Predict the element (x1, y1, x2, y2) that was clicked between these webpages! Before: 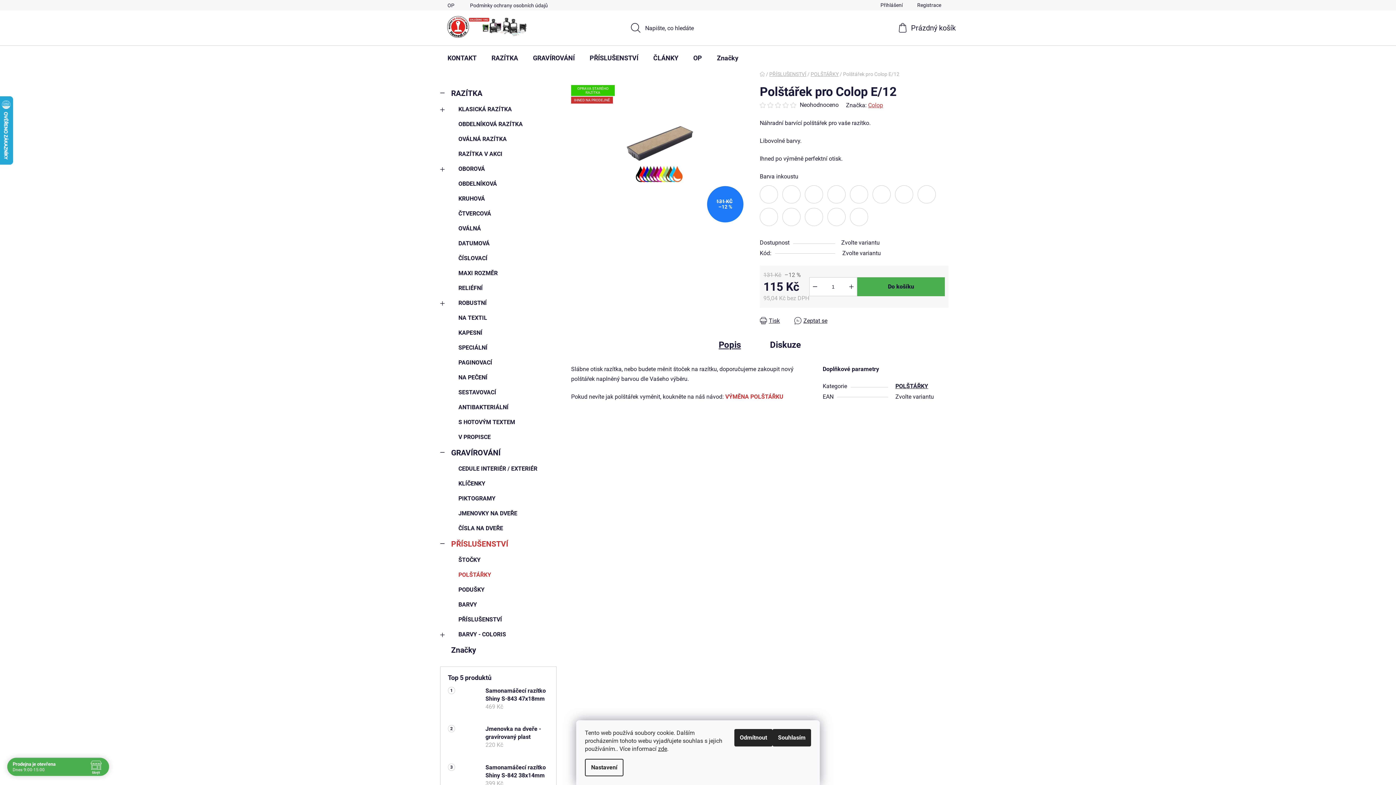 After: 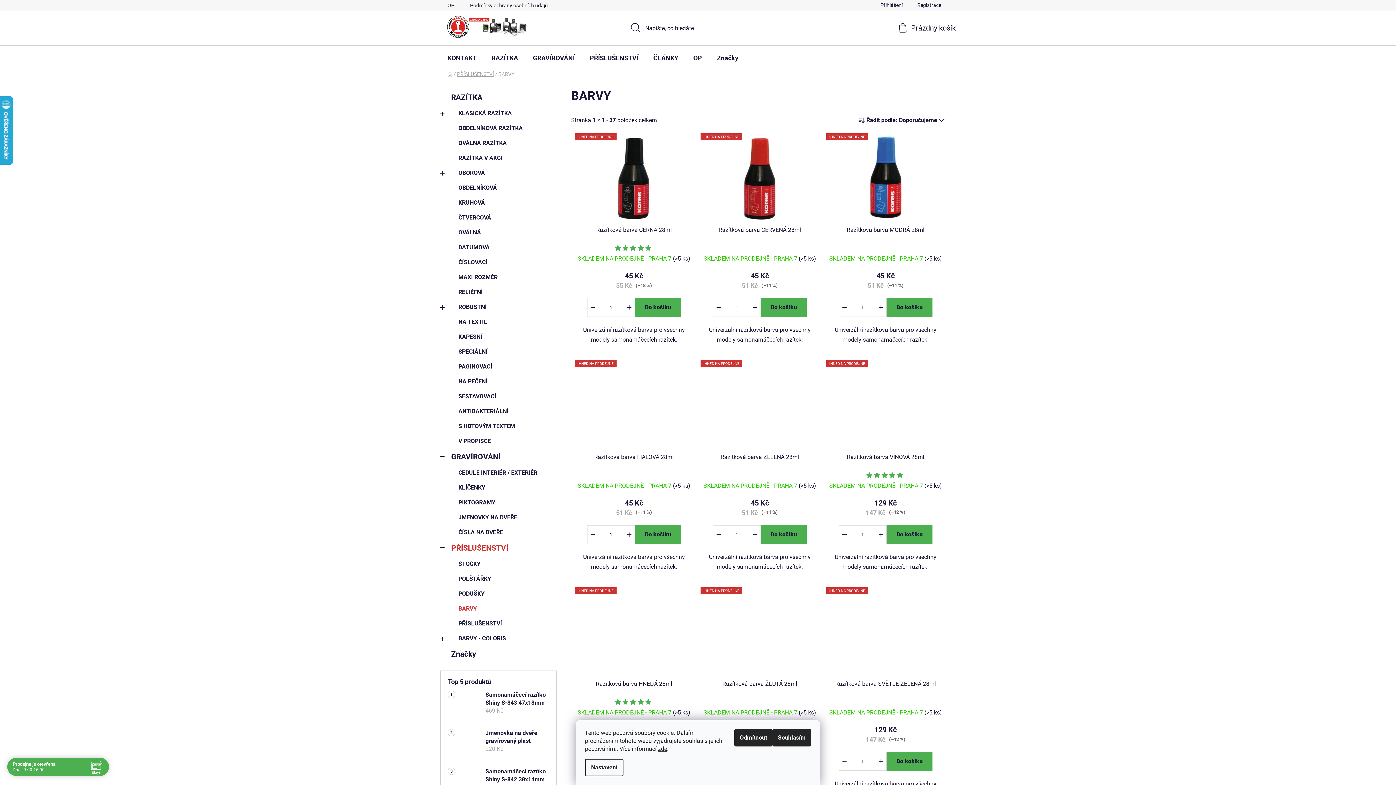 Action: label: BARVY bbox: (440, 597, 556, 612)